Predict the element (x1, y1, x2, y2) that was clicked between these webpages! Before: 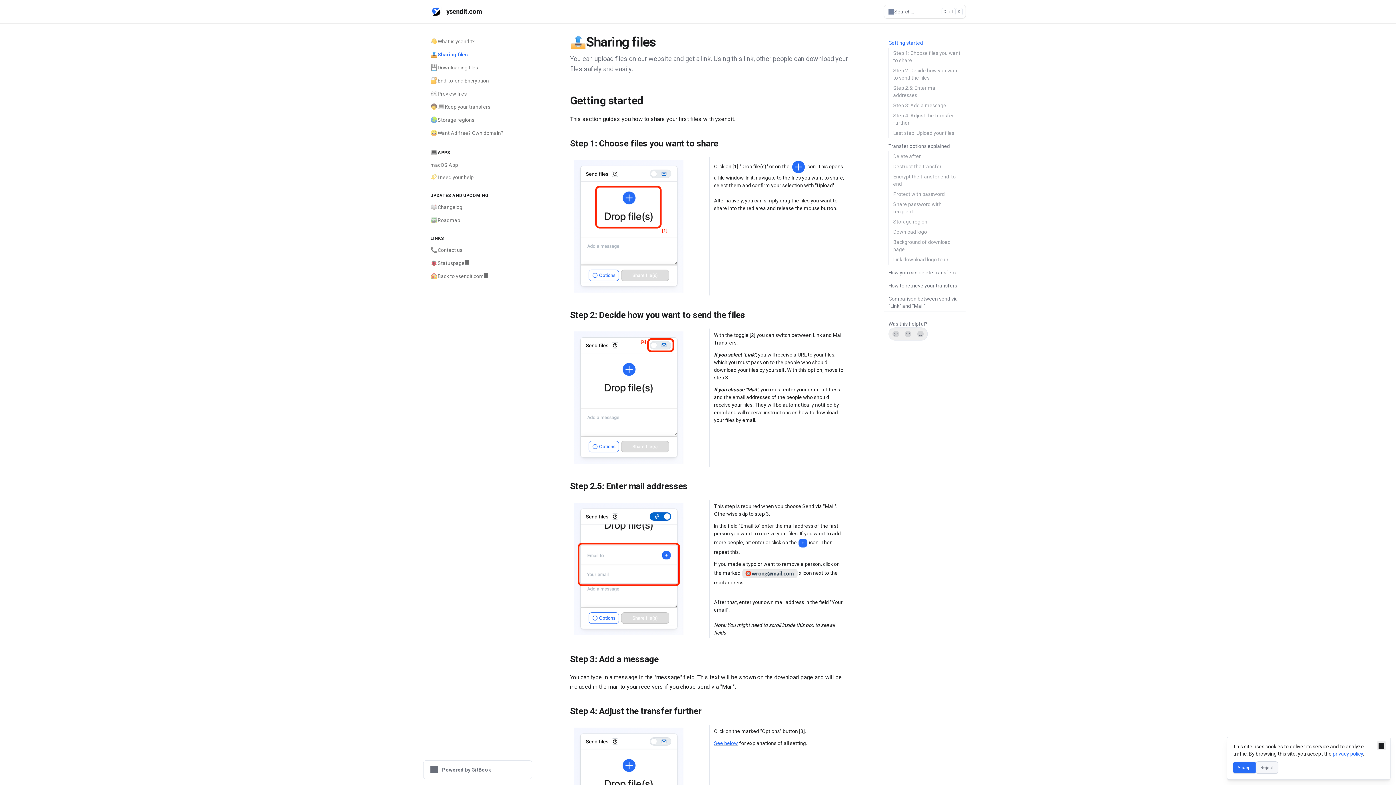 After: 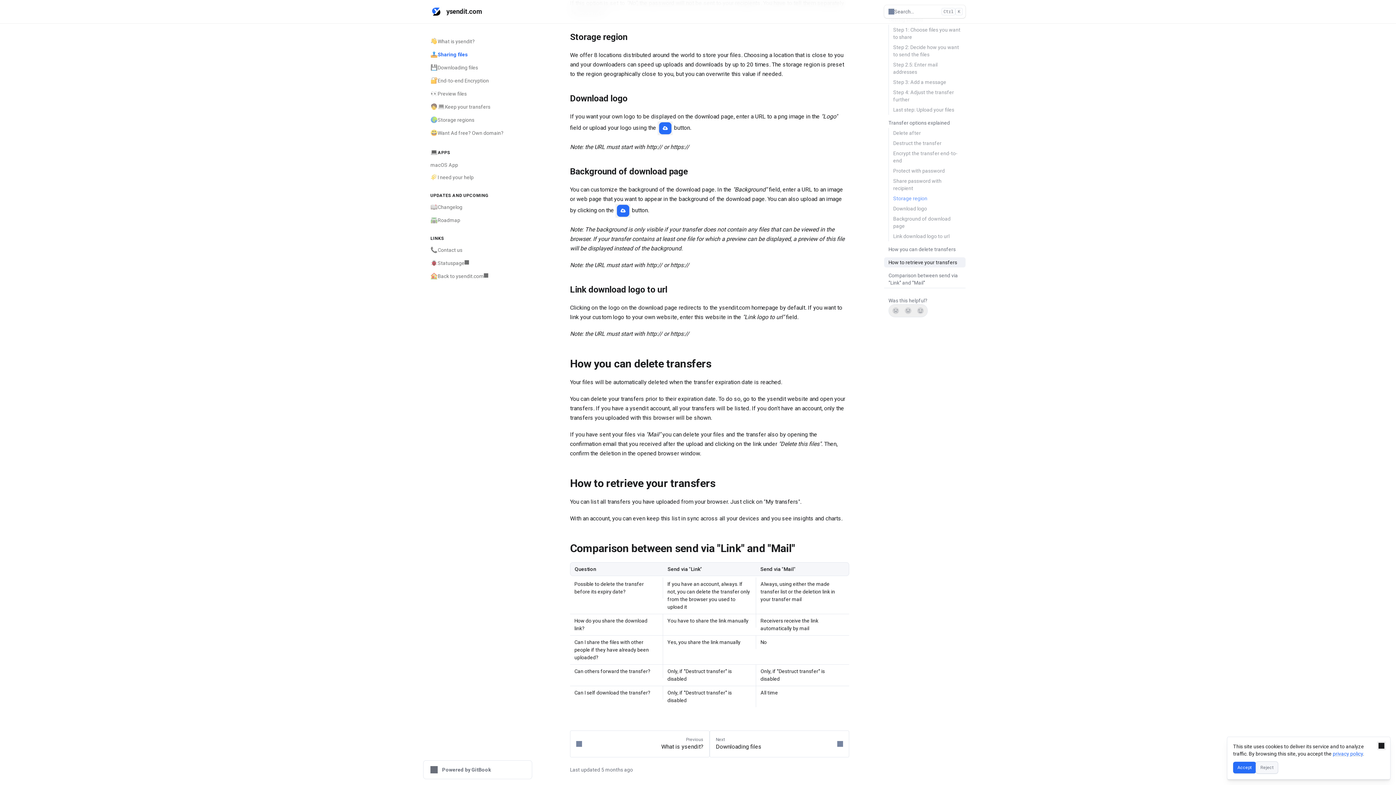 Action: bbox: (888, 254, 965, 264) label: Link download logo to url